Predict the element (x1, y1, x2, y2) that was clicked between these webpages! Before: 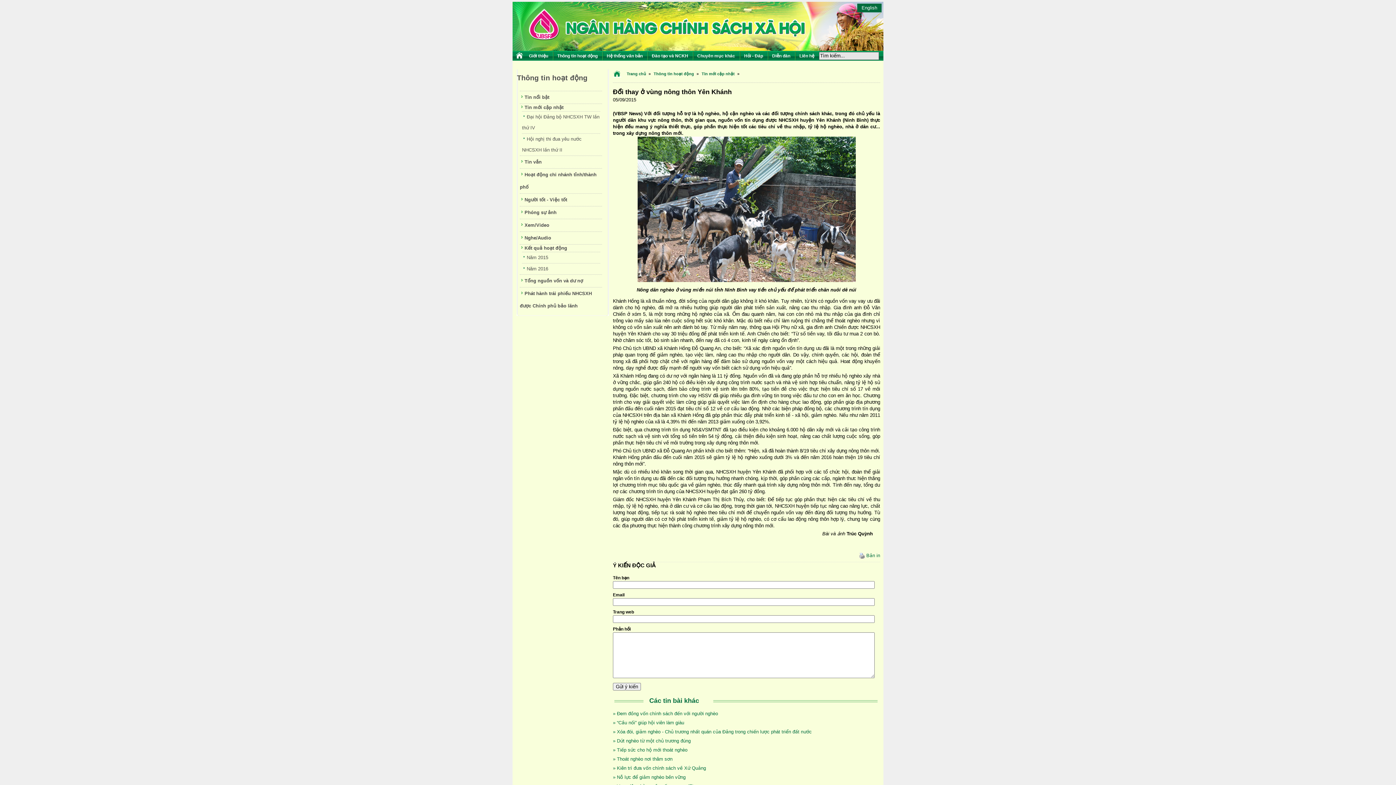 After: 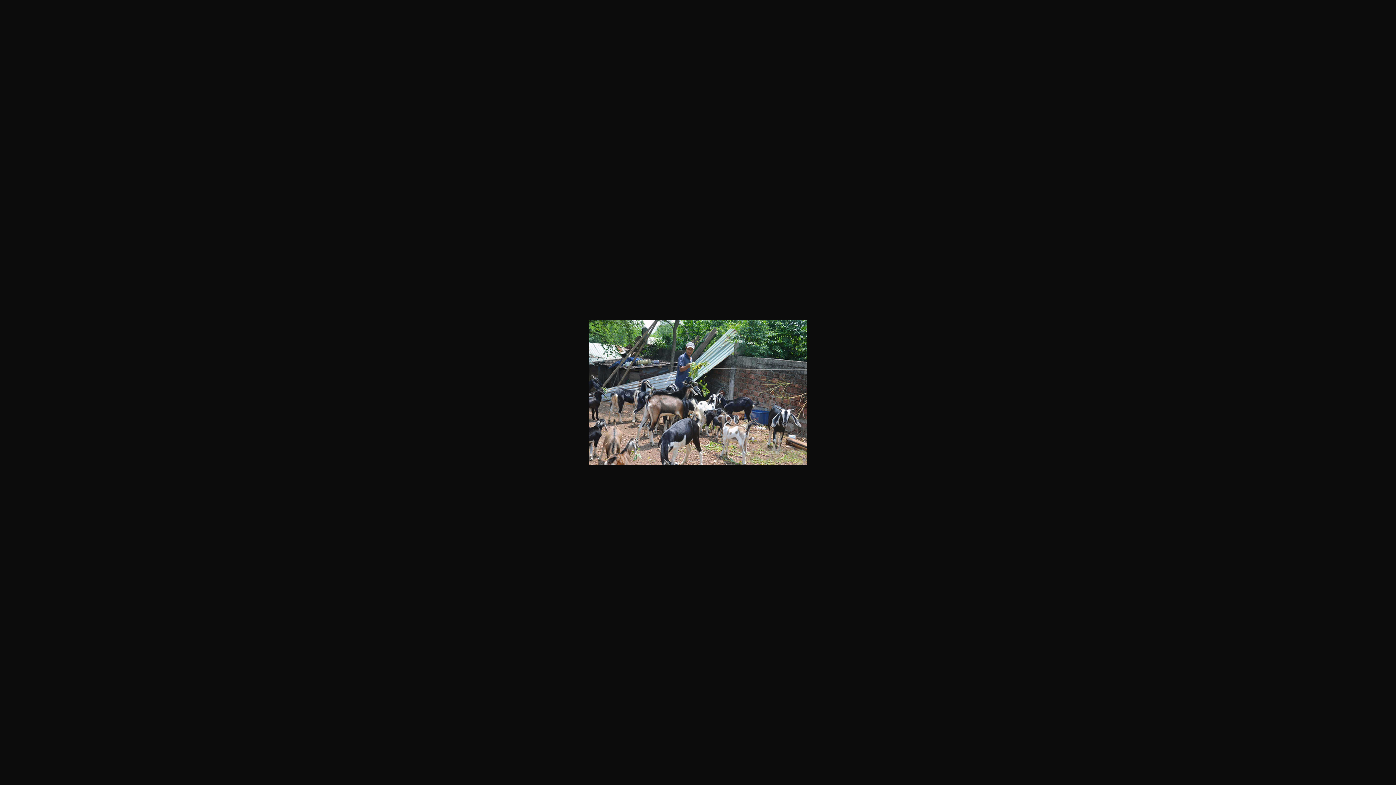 Action: bbox: (637, 277, 855, 283)